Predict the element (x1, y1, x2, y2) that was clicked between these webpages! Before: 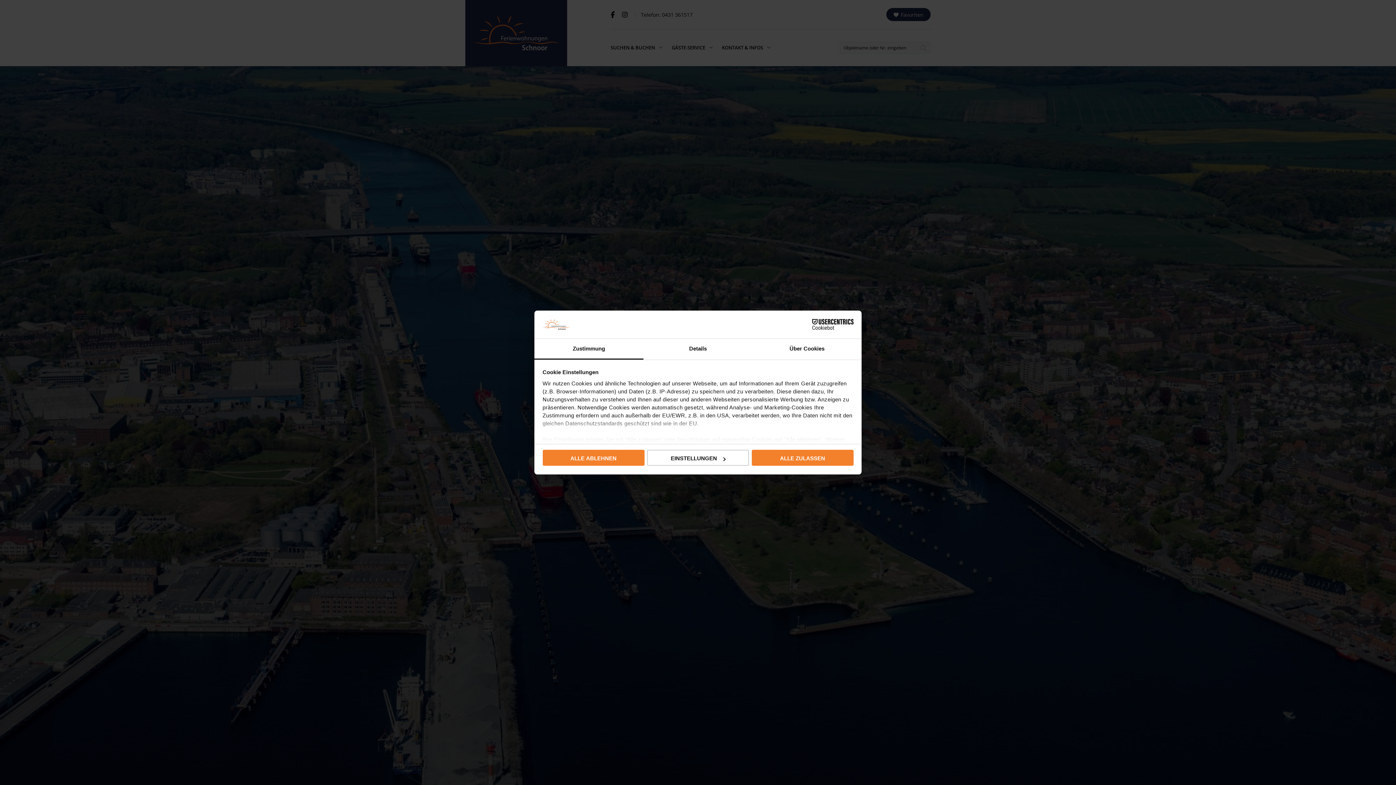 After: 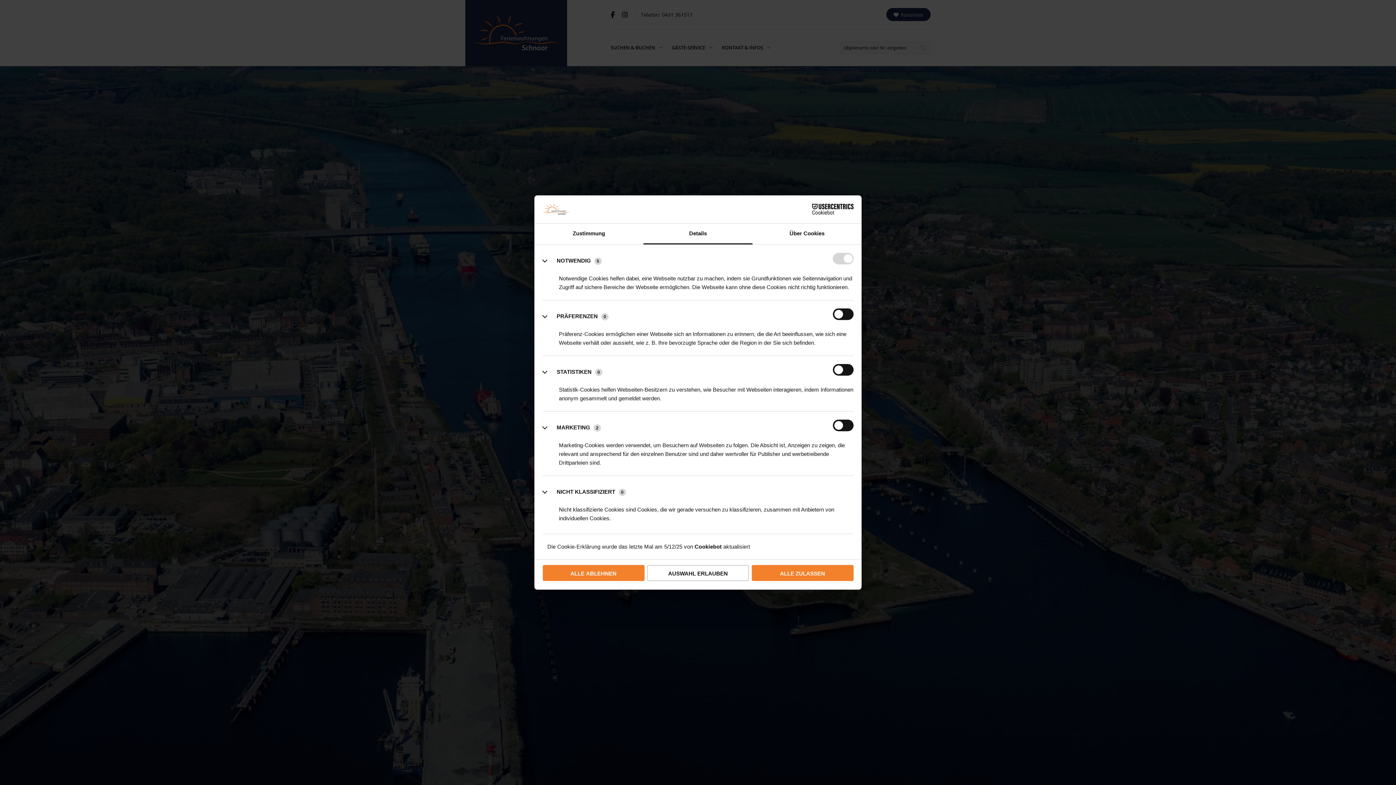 Action: bbox: (643, 339, 752, 359) label: Details